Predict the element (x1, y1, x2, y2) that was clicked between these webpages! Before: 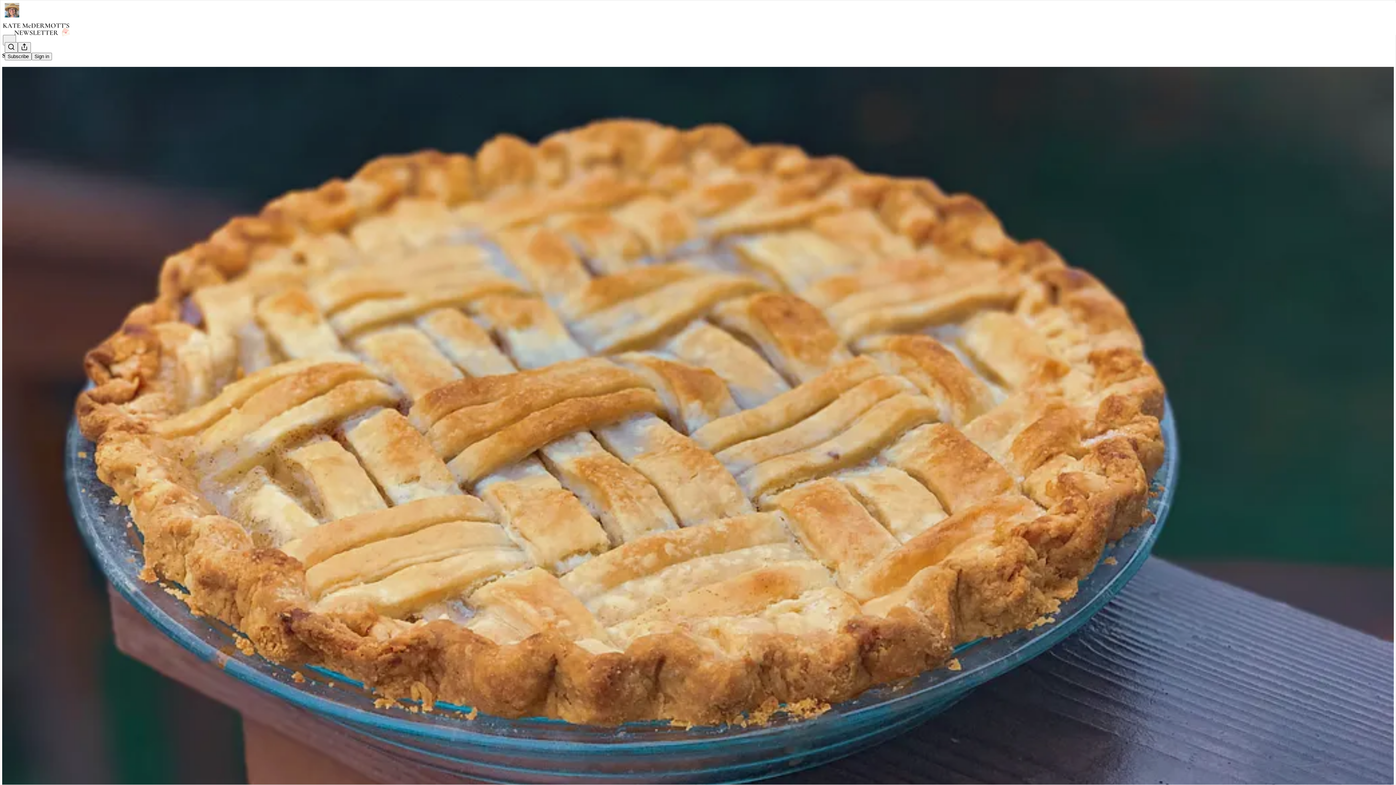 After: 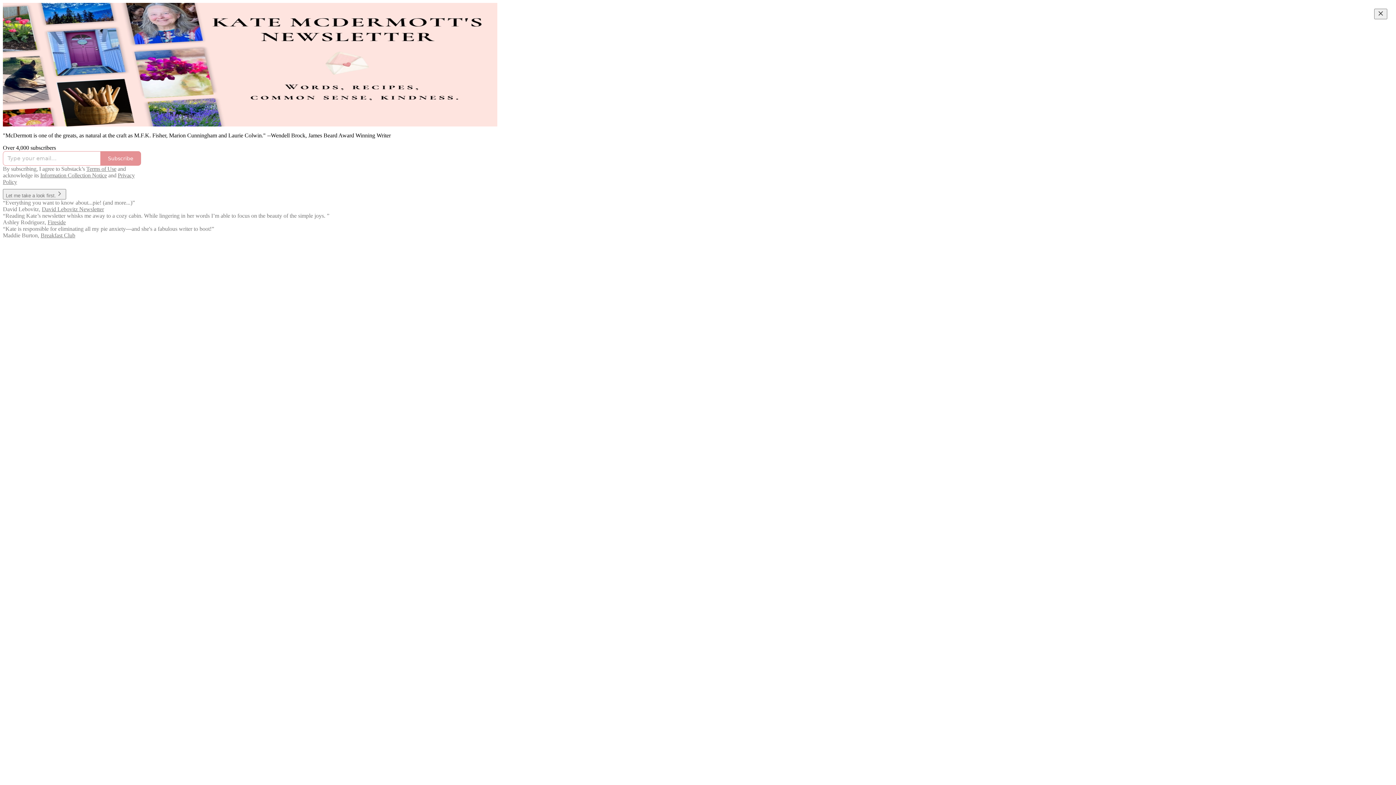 Action: bbox: (4, 2, 1399, 17)